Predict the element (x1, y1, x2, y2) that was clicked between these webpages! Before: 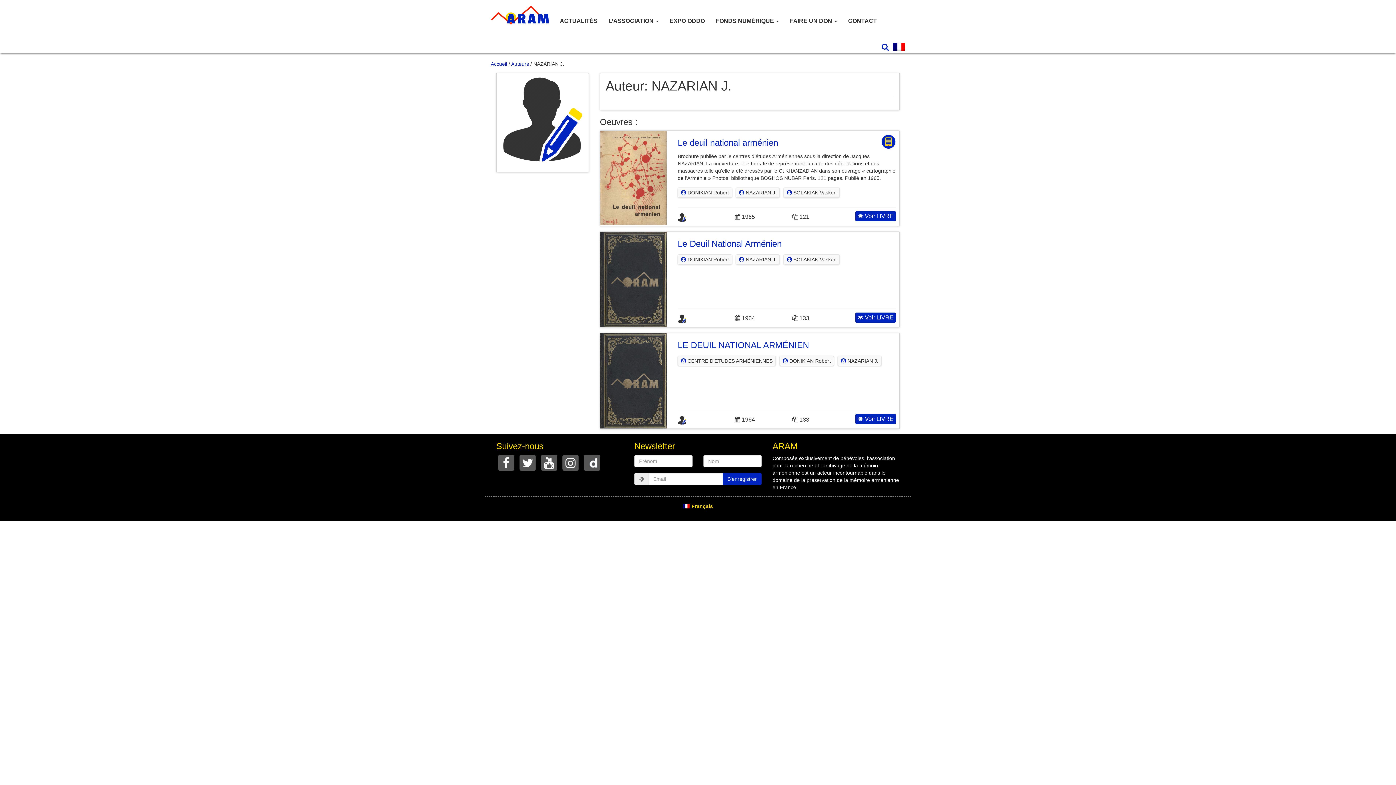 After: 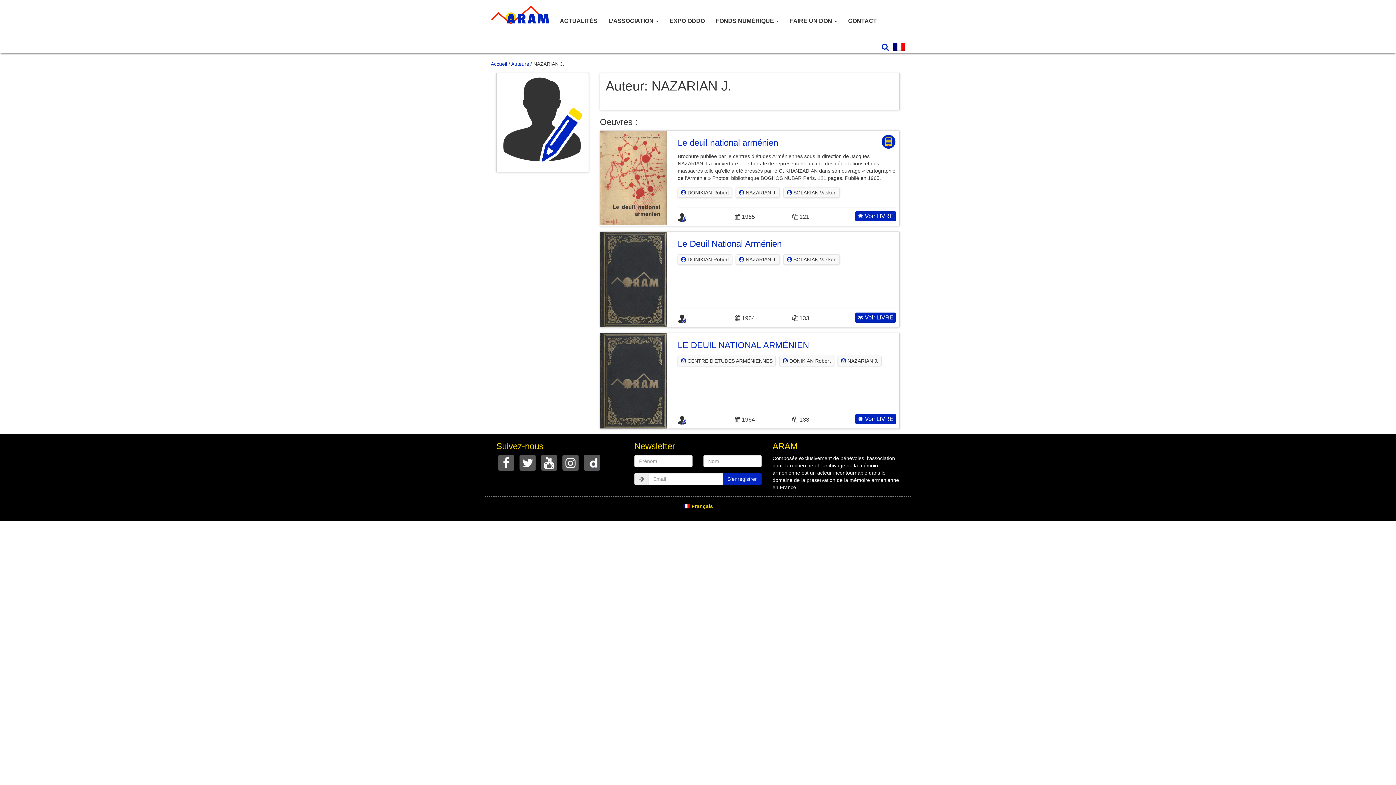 Action: bbox: (837, 356, 881, 366) label:  NAZARIAN J.